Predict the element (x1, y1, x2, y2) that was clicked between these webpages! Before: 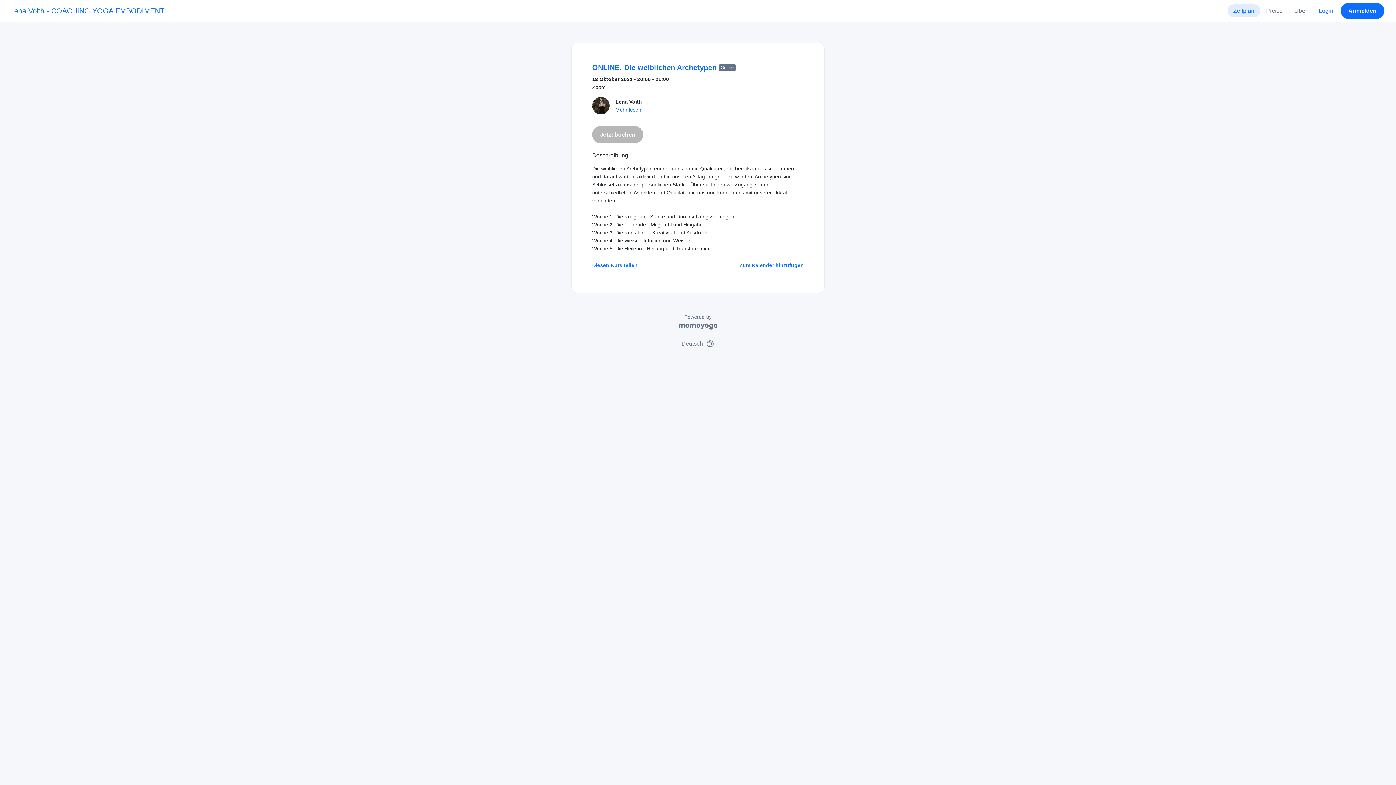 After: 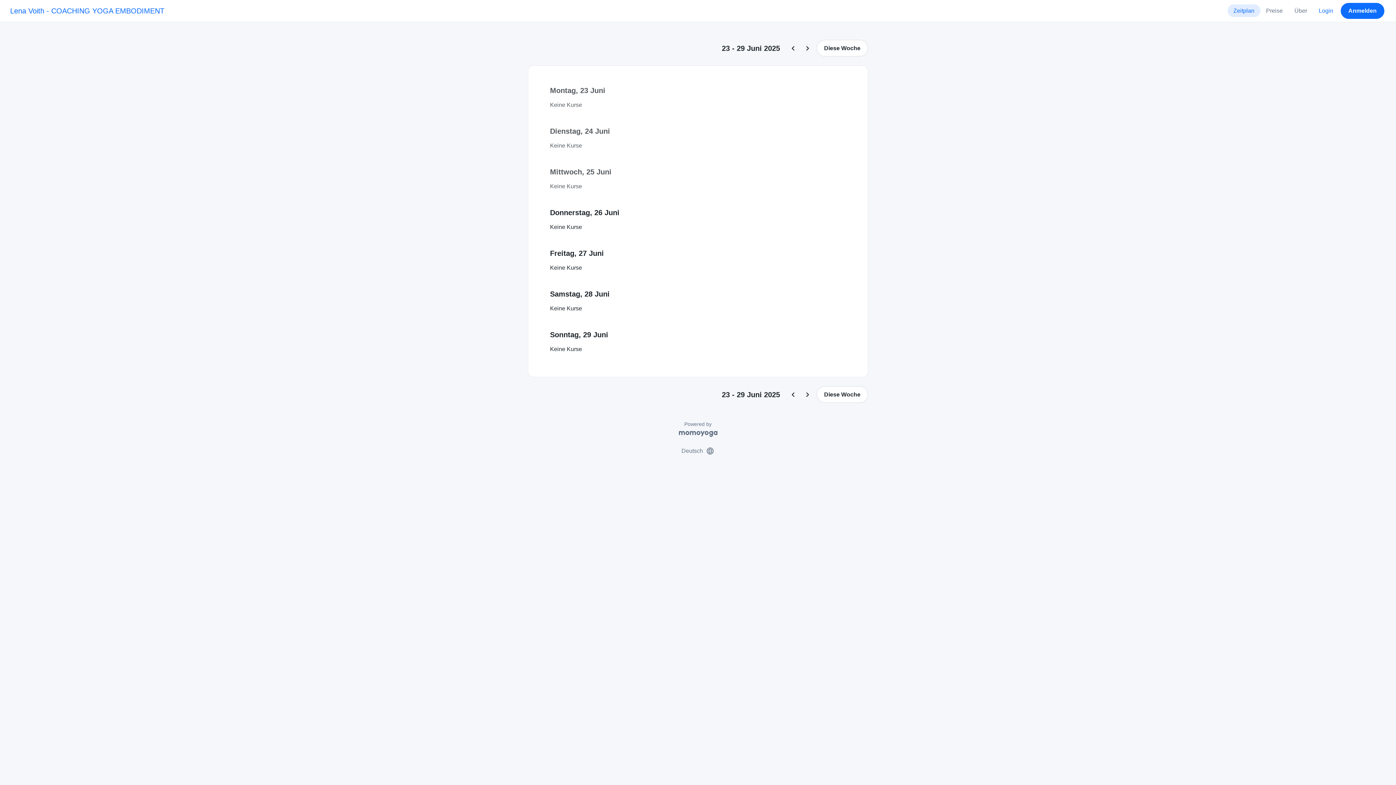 Action: label: Lena Voith - COACHING YOGA EMBODIMENT bbox: (10, 3, 164, 18)